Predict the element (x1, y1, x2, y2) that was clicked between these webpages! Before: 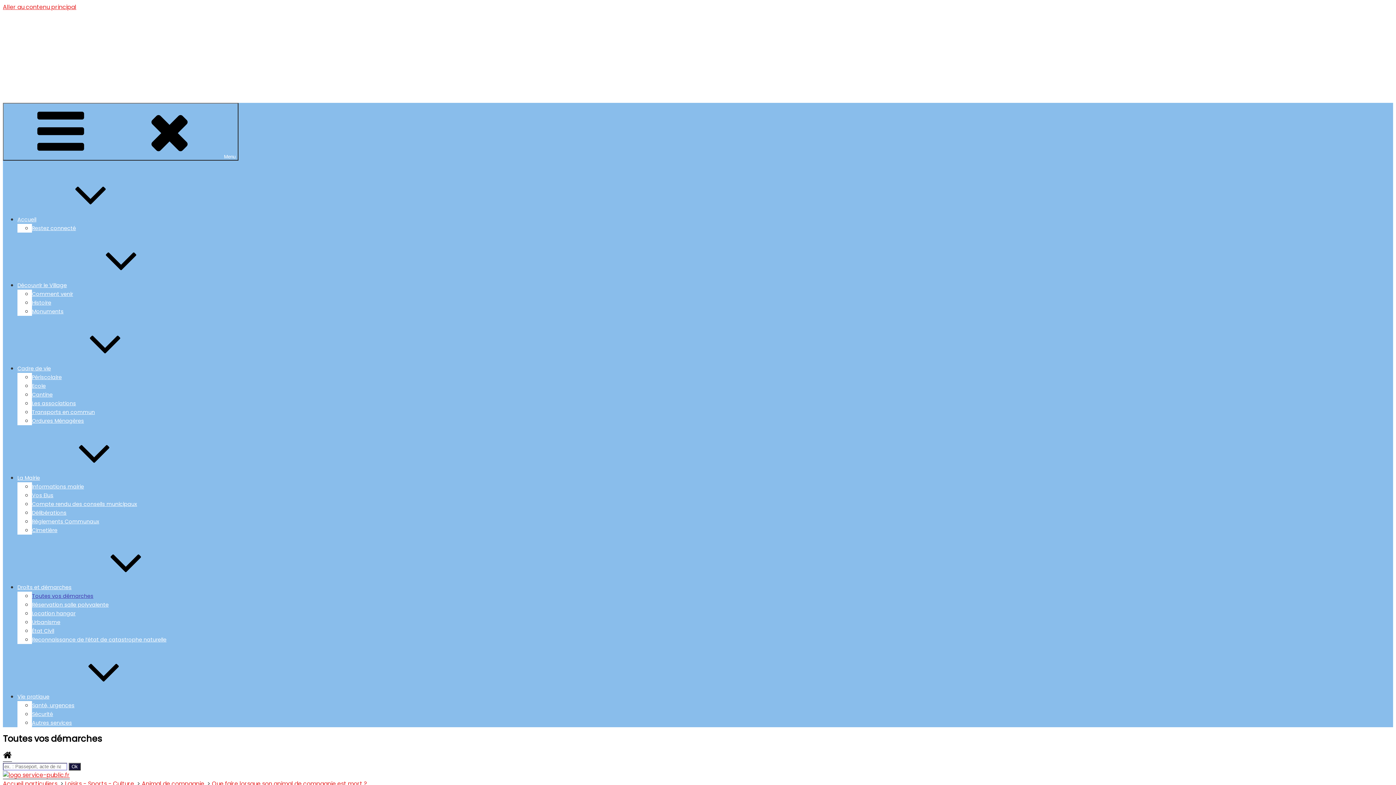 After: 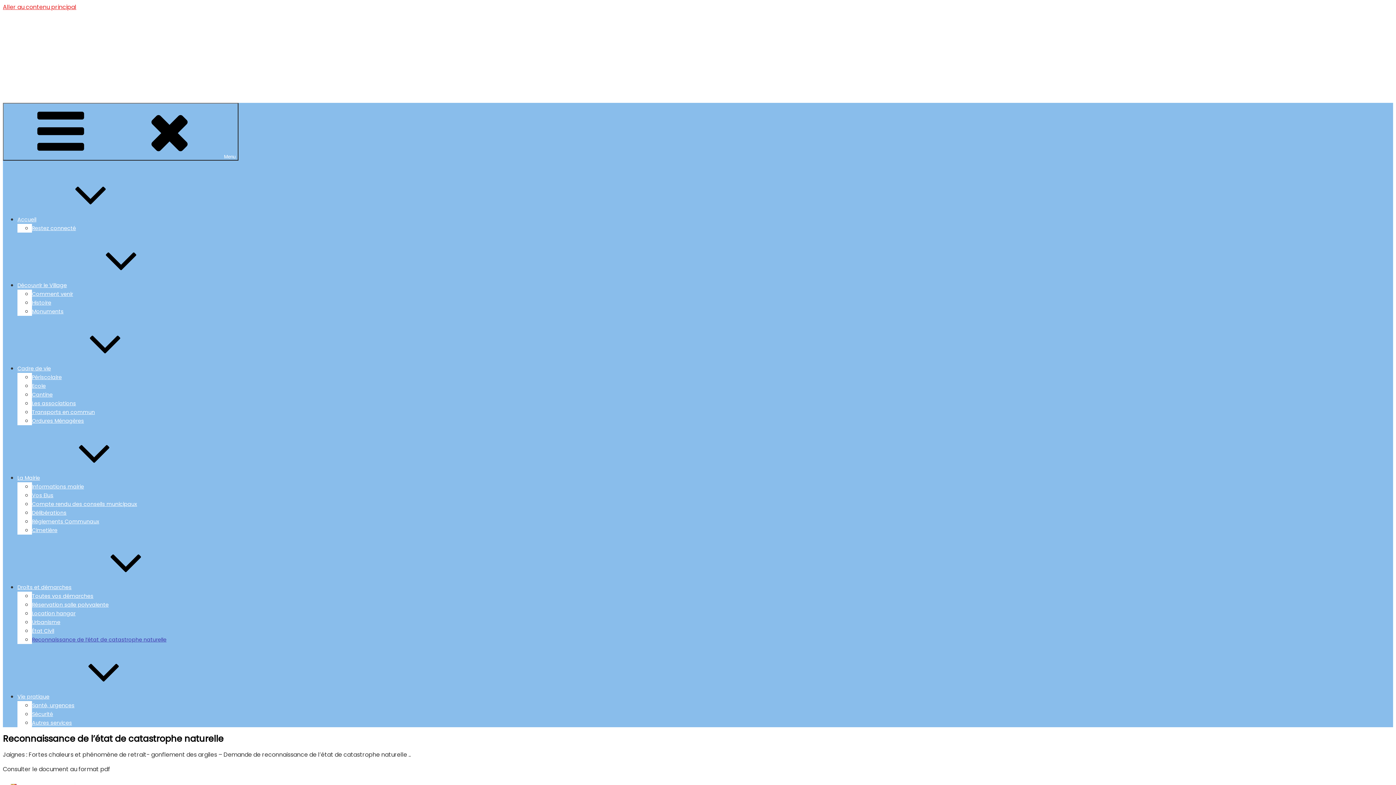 Action: label: Reconnaissance de l’état de catastrophe naturelle bbox: (32, 636, 166, 643)